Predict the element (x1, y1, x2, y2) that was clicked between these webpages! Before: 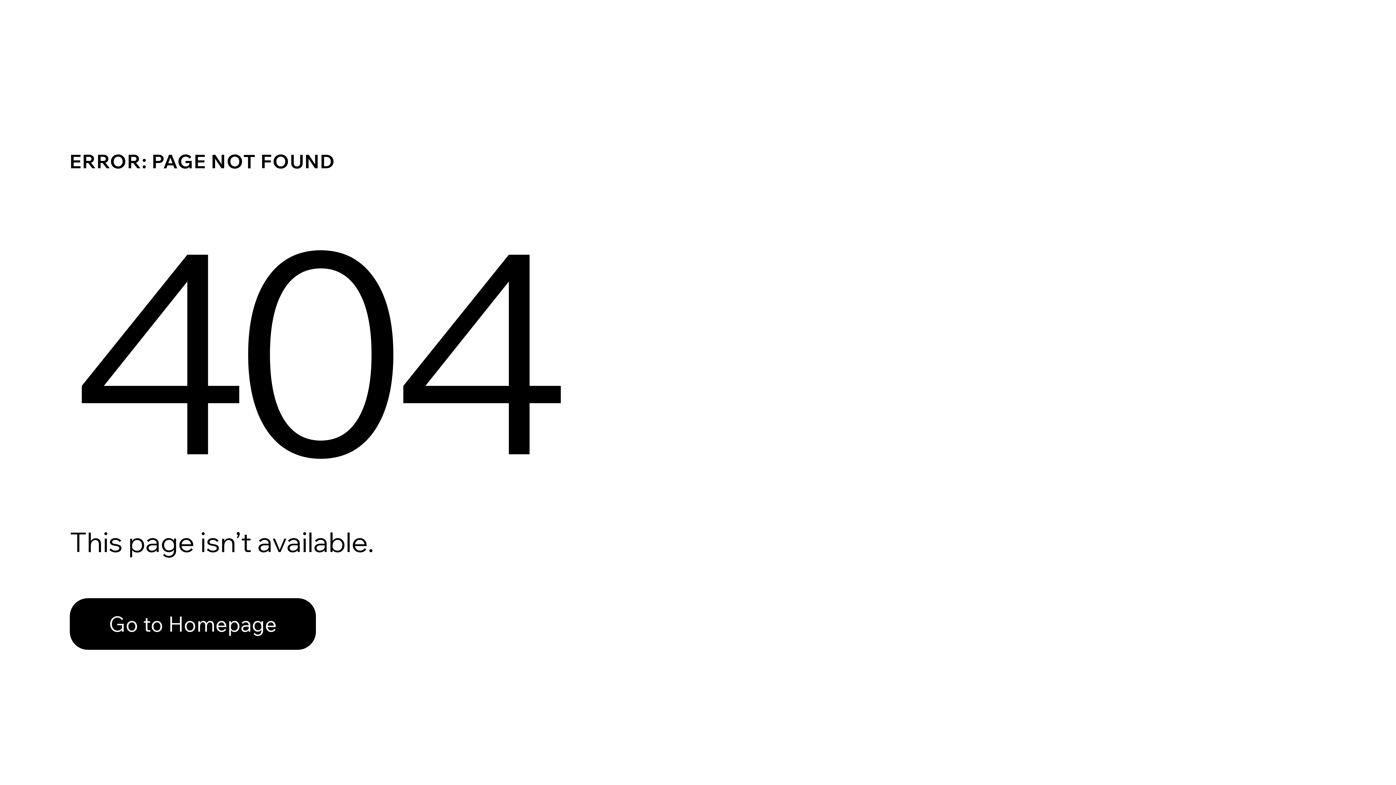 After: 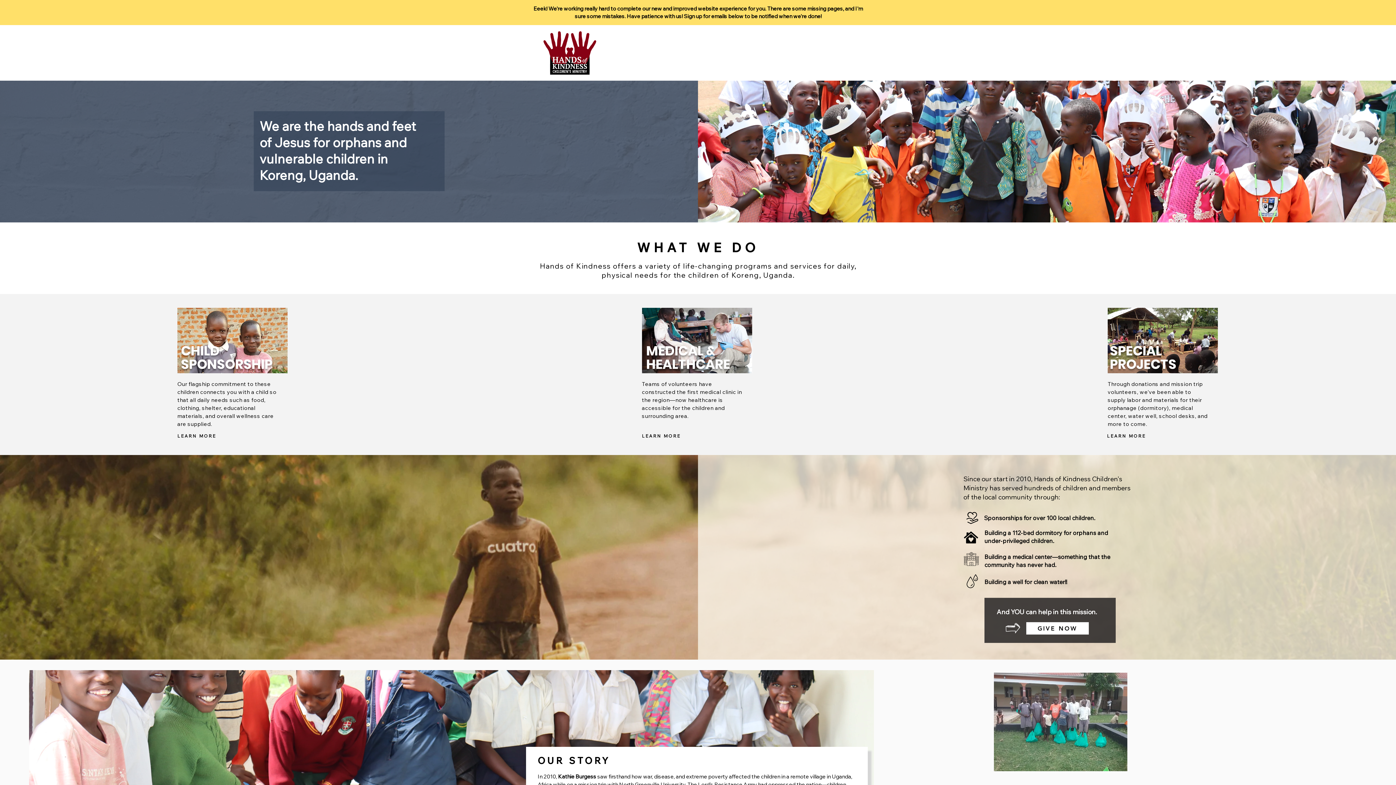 Action: bbox: (69, 598, 316, 650) label: Go to Homepage